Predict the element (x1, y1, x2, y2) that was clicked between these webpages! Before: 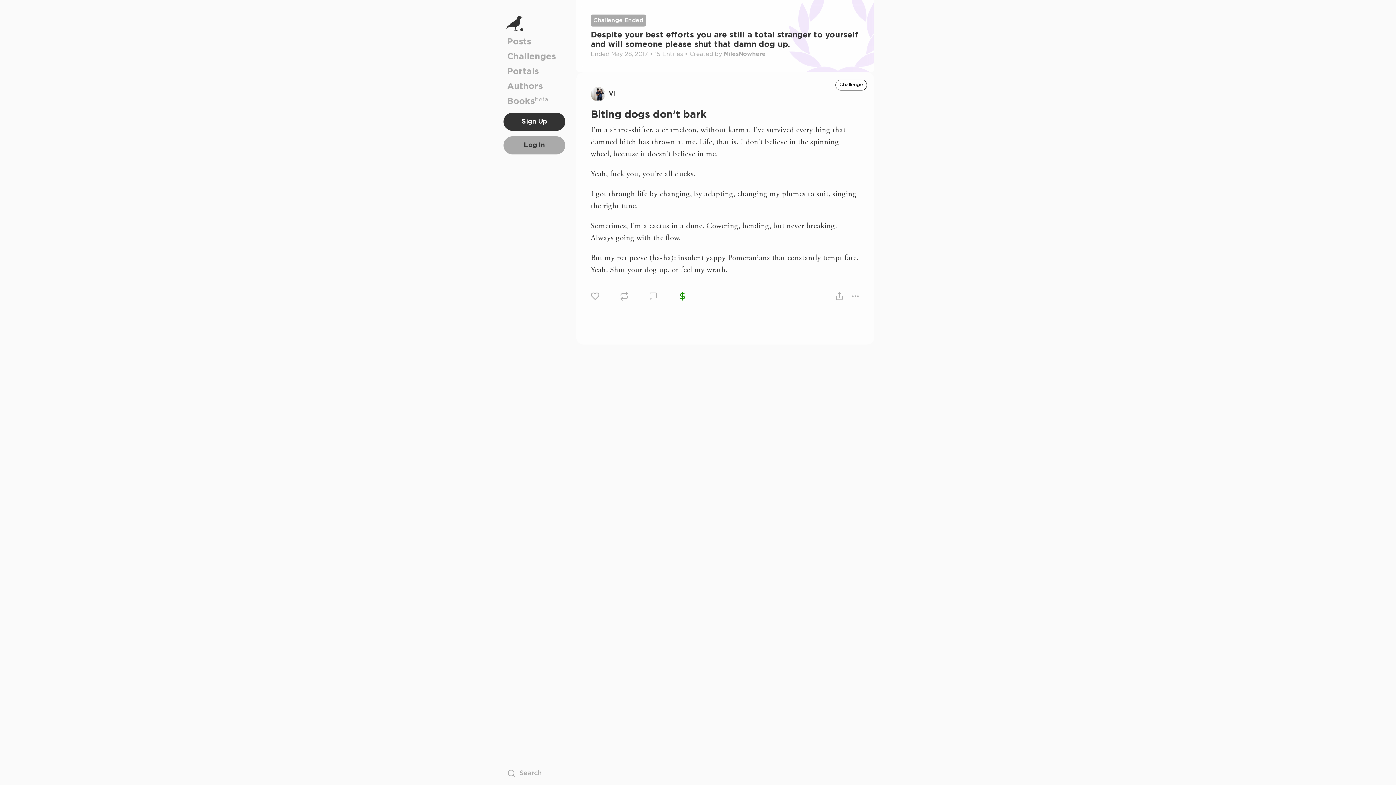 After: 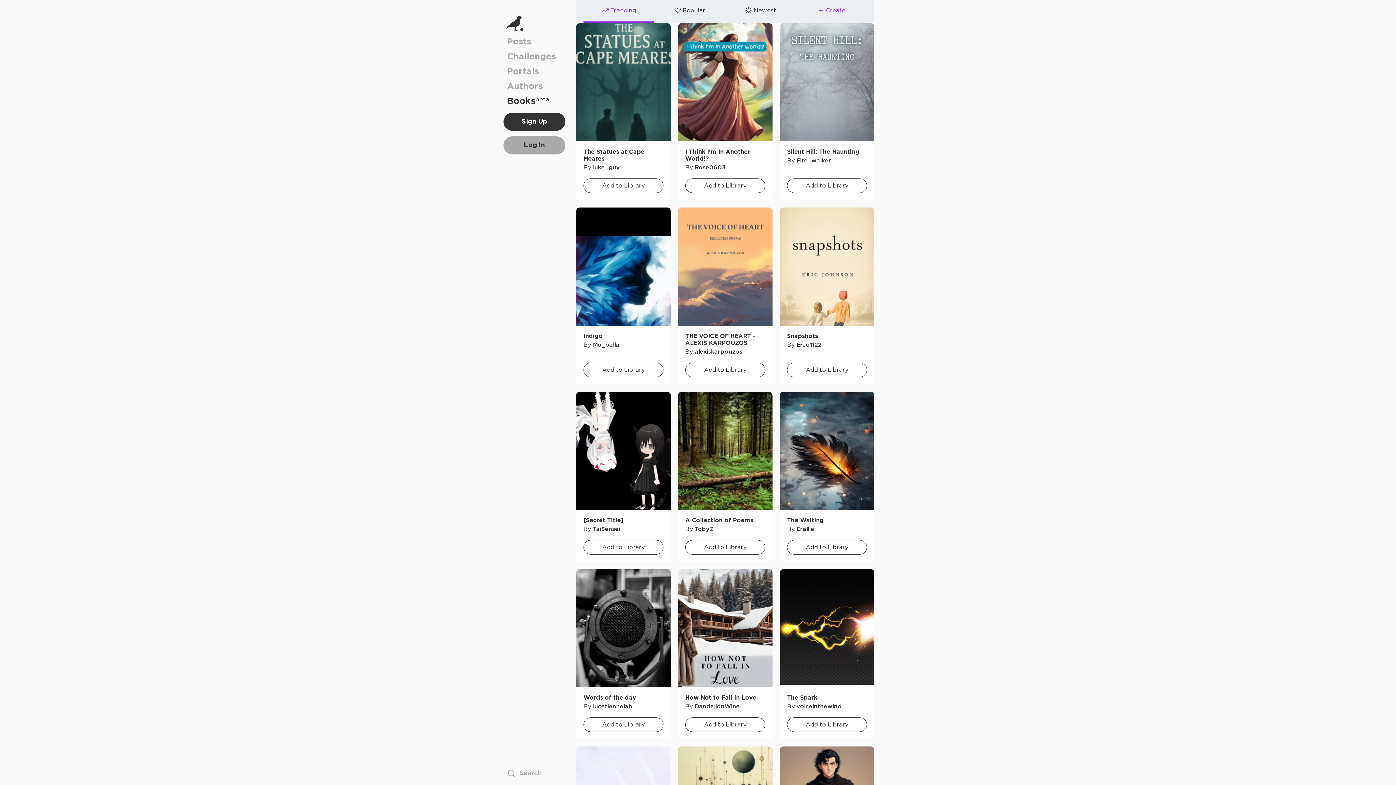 Action: label: Books
beta bbox: (507, 94, 561, 109)